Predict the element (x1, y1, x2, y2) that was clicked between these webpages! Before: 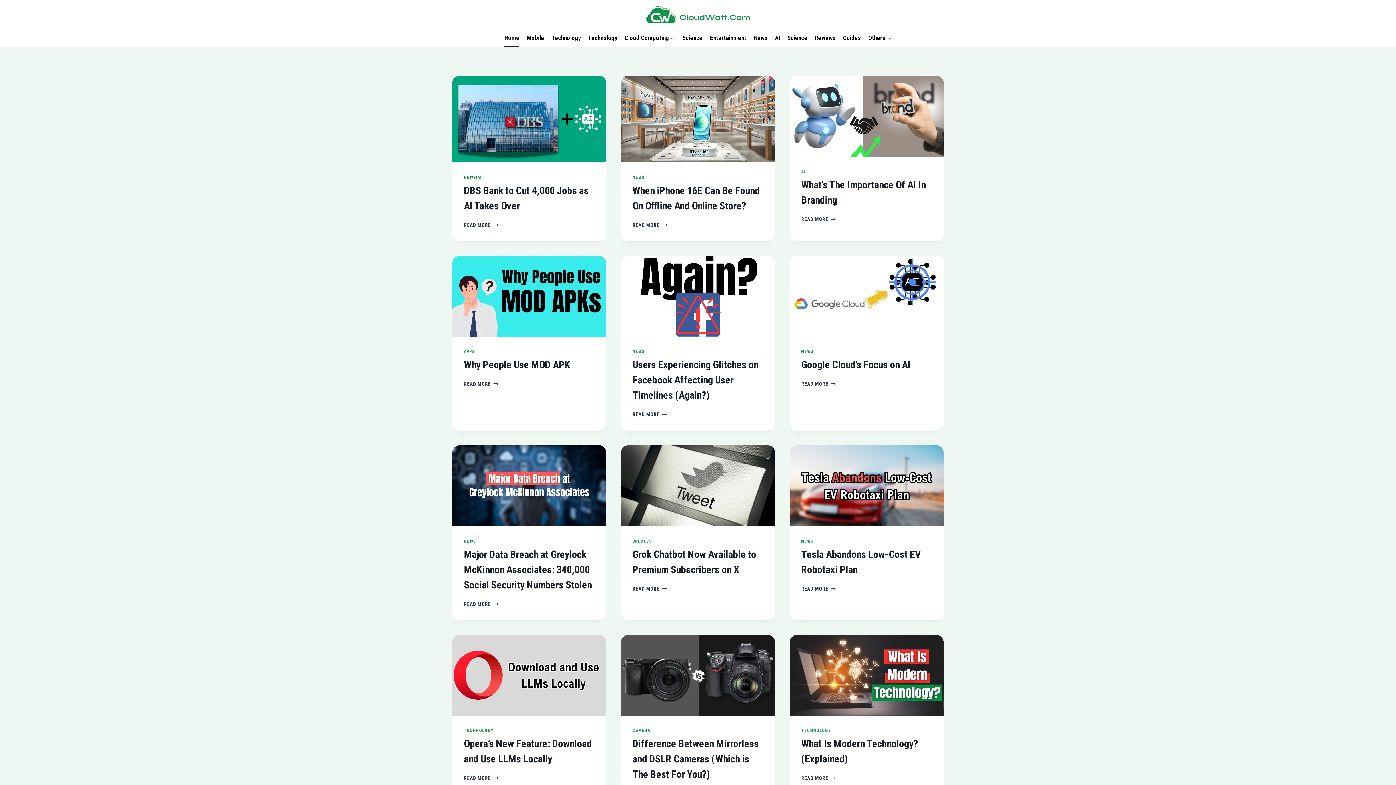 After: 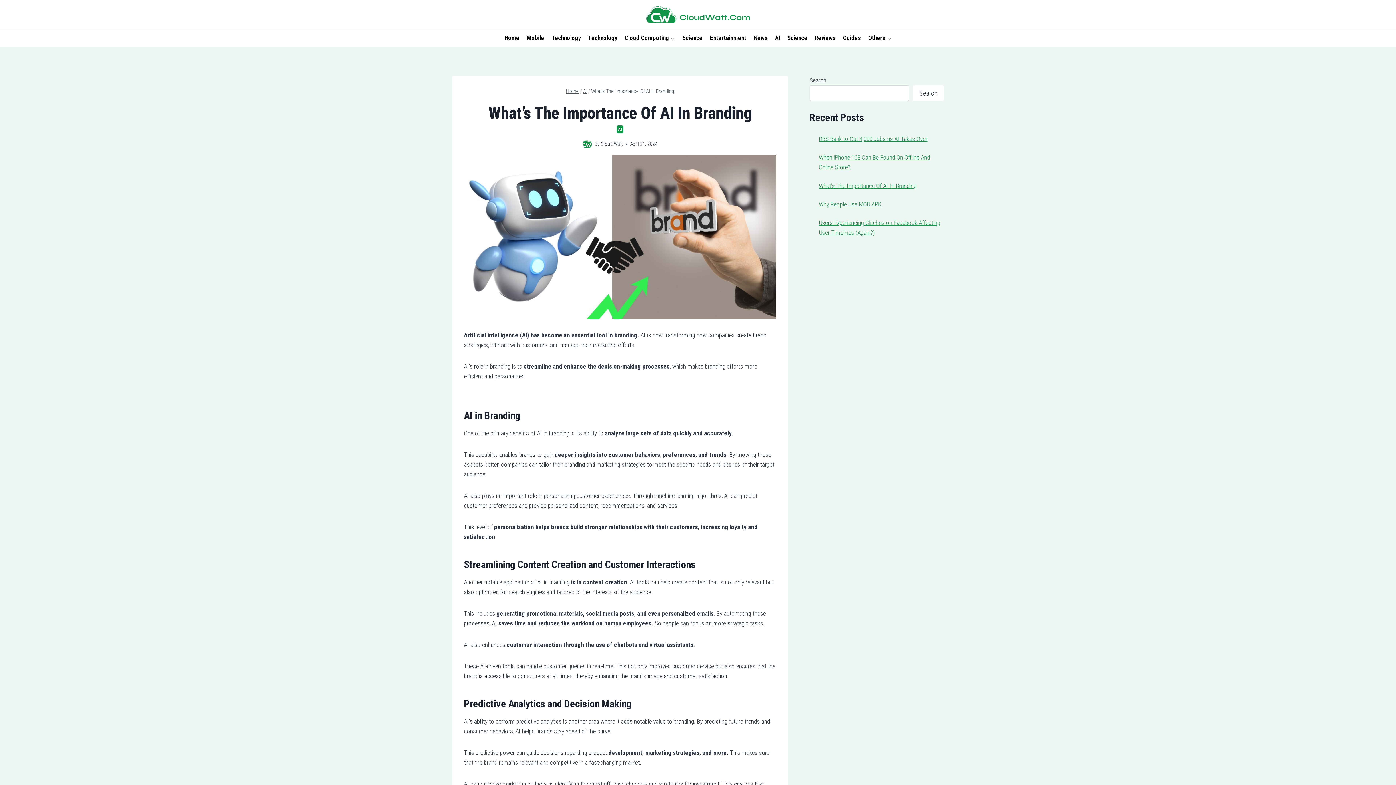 Action: bbox: (801, 216, 835, 222) label: READ MORE
WHAT’S THE IMPORTANCE OF AI IN BRANDING